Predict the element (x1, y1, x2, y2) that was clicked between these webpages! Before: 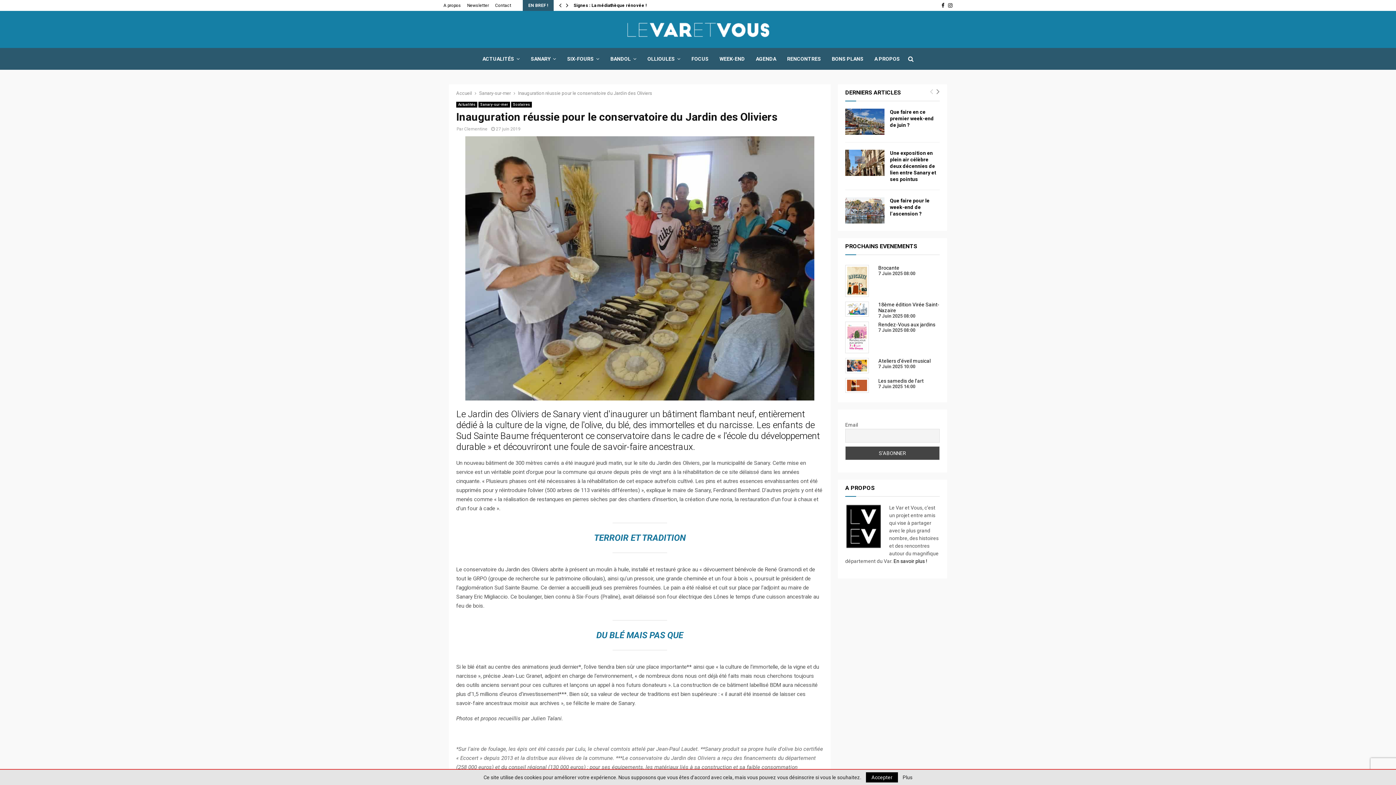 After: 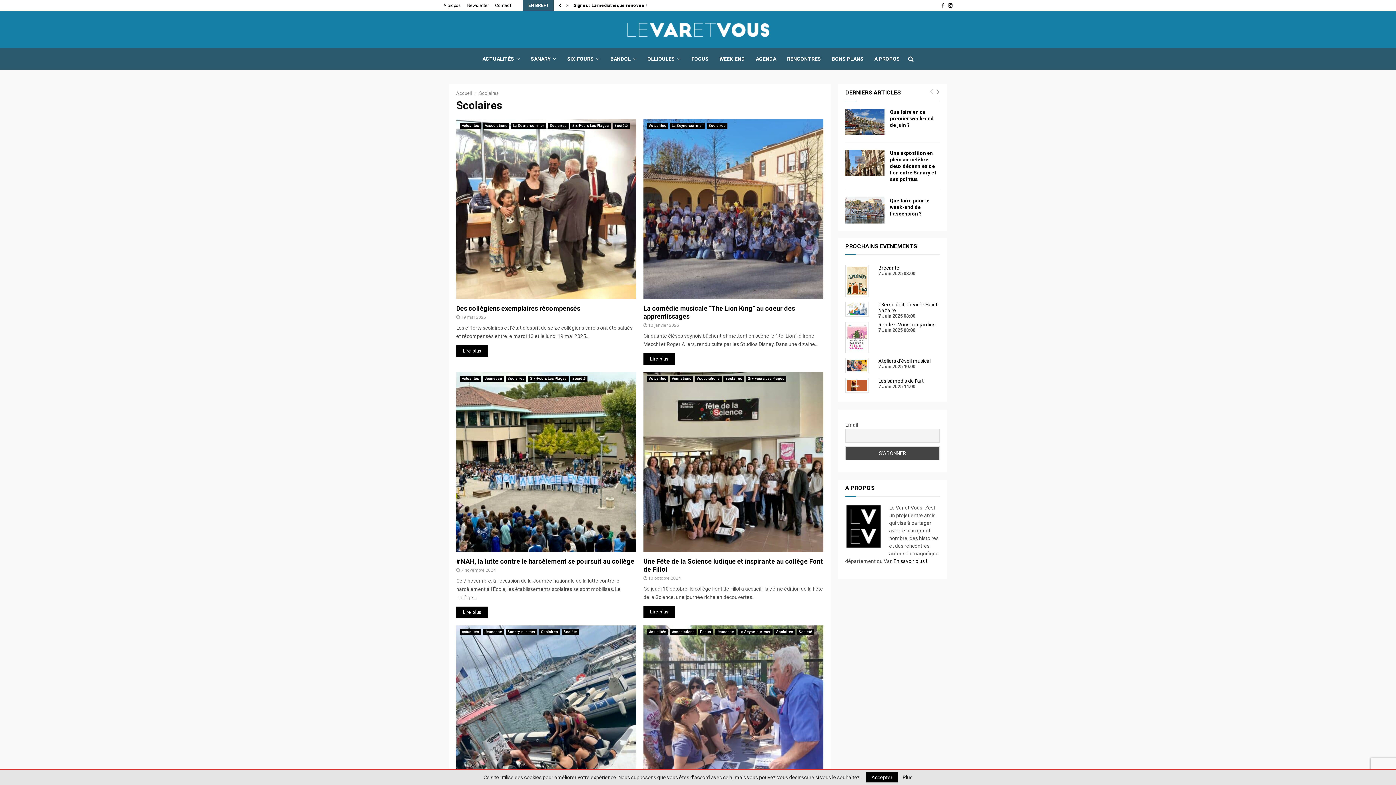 Action: label: Scolaires bbox: (511, 101, 532, 107)